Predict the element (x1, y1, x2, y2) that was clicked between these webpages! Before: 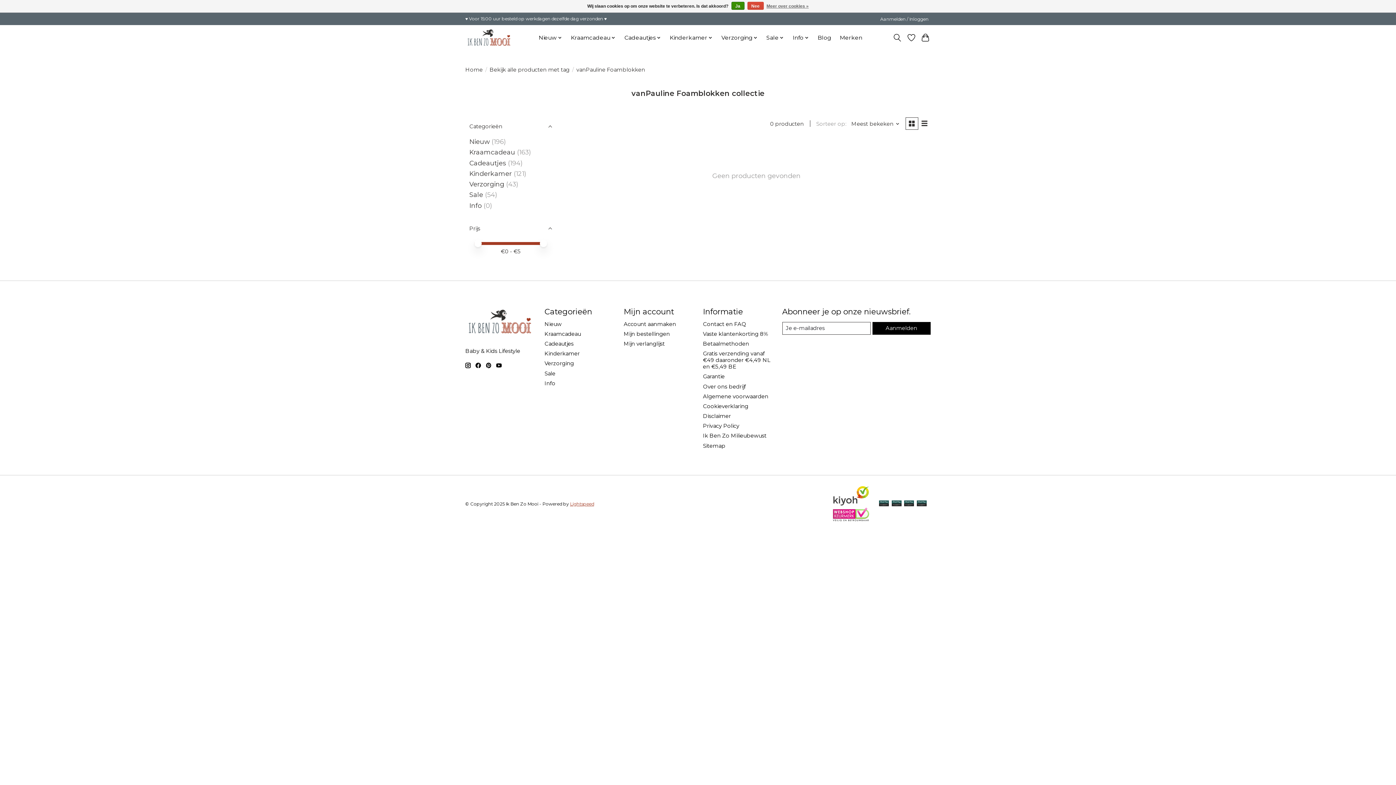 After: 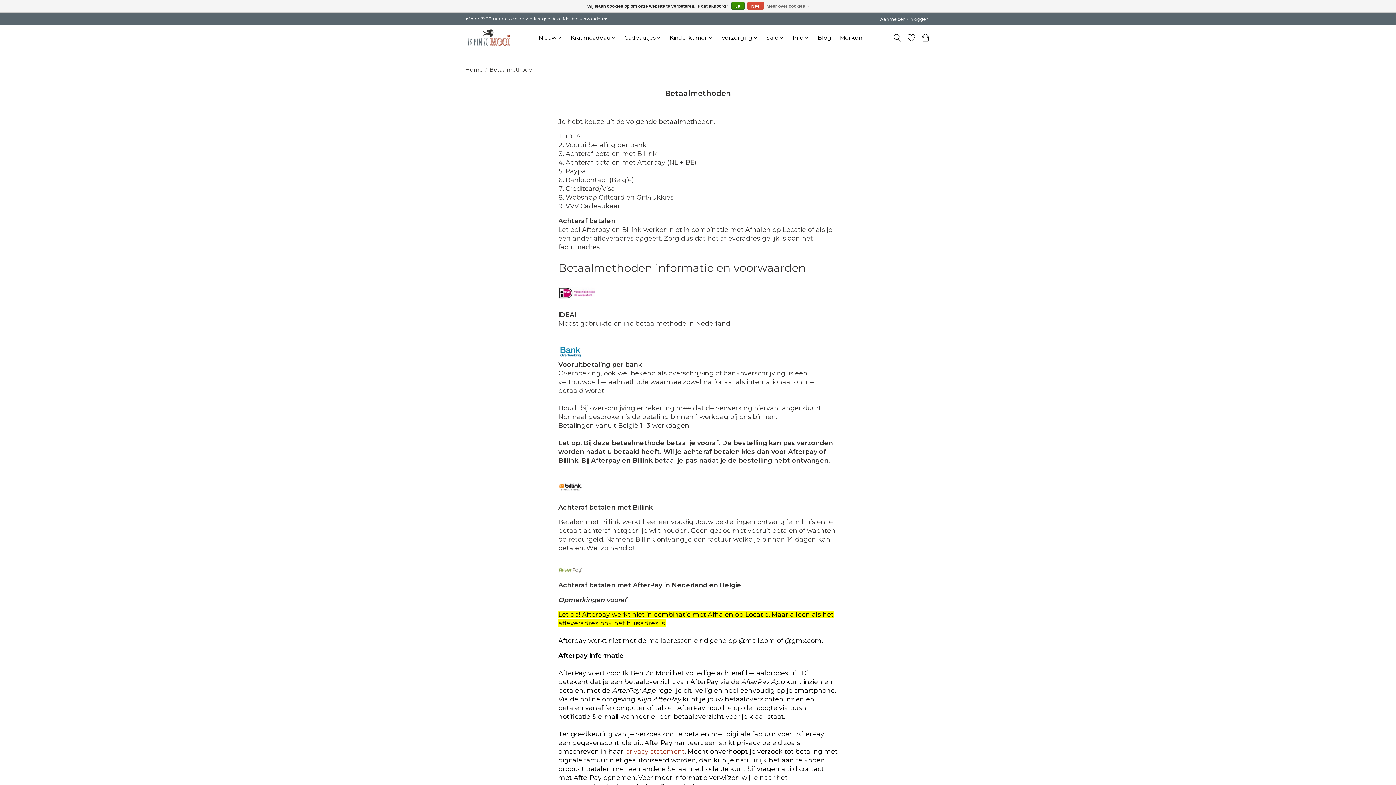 Action: bbox: (904, 500, 914, 507)